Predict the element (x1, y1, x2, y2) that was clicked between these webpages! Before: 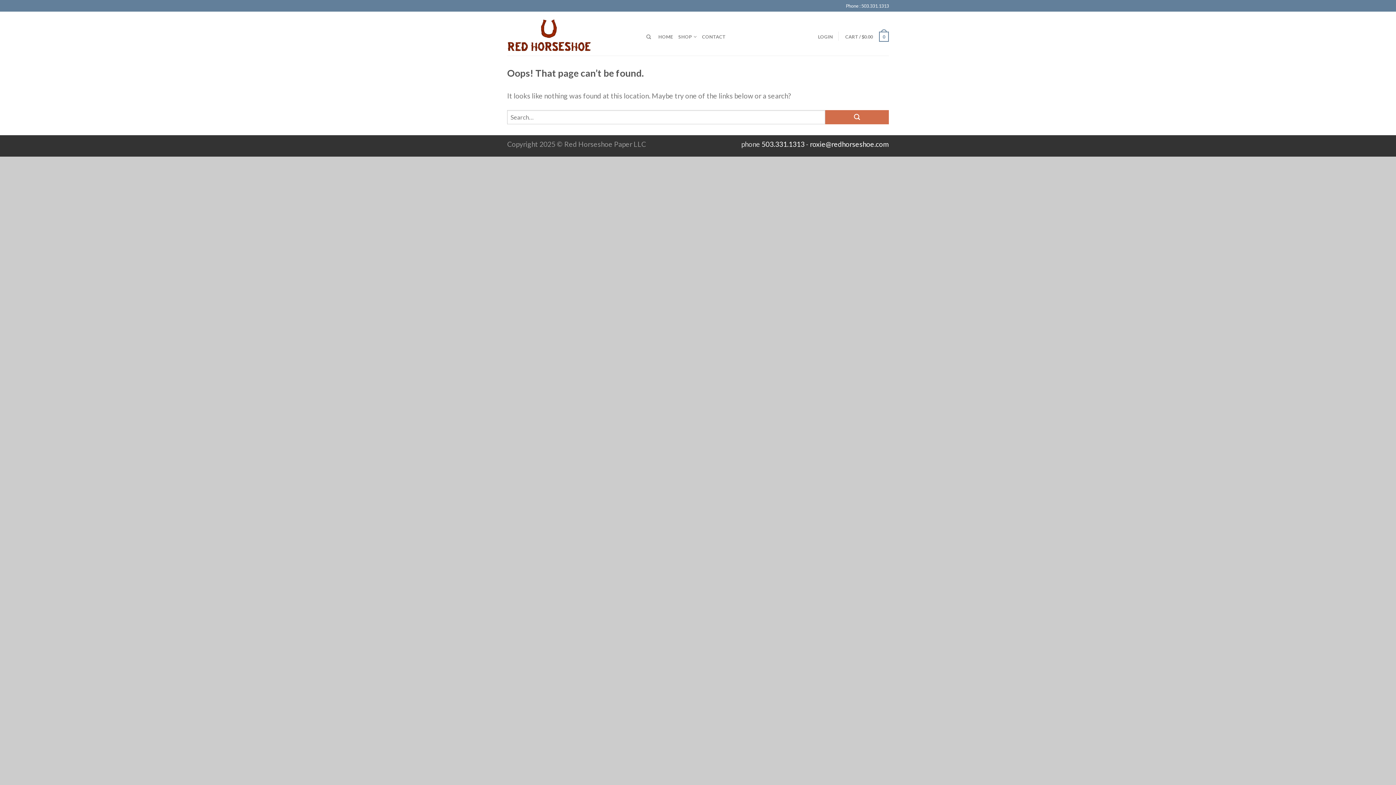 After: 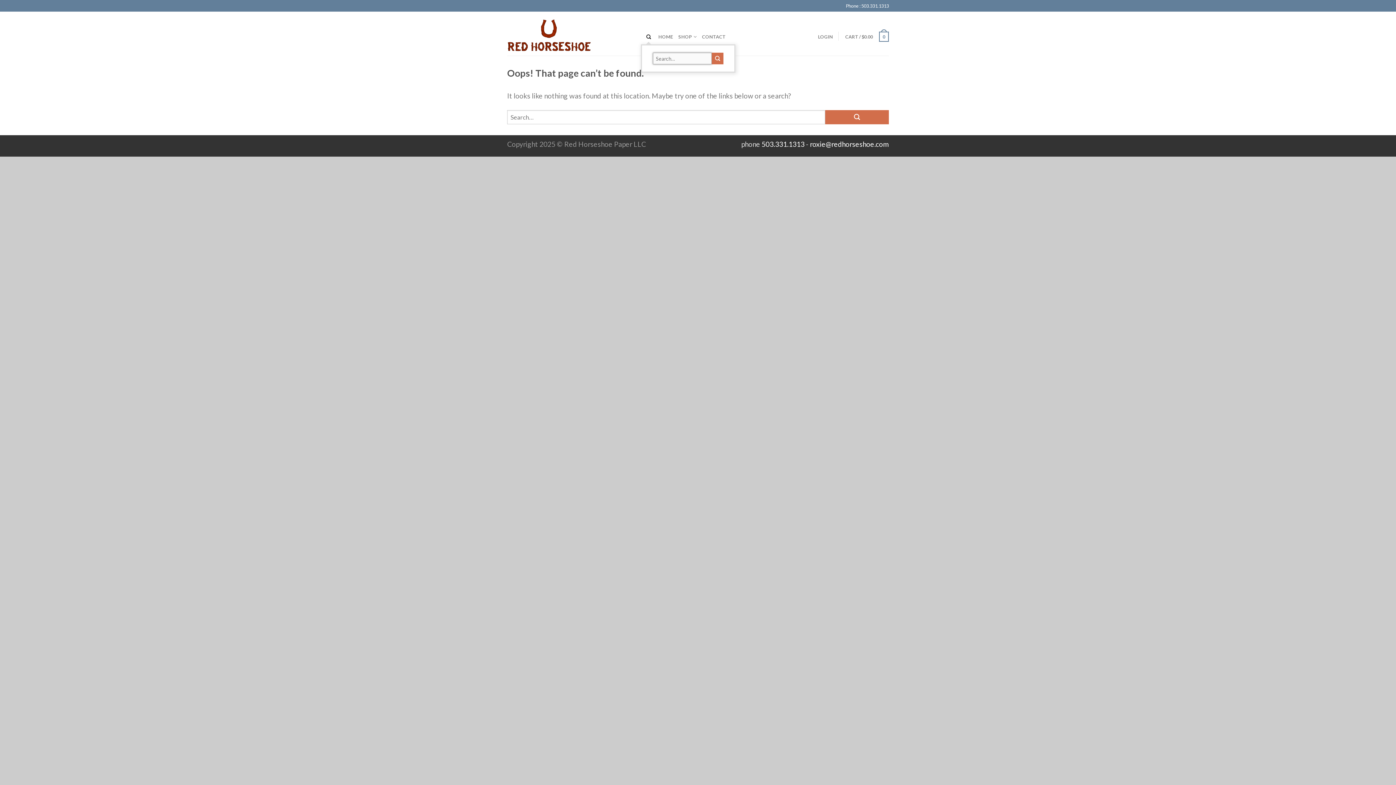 Action: bbox: (646, 30, 653, 42)